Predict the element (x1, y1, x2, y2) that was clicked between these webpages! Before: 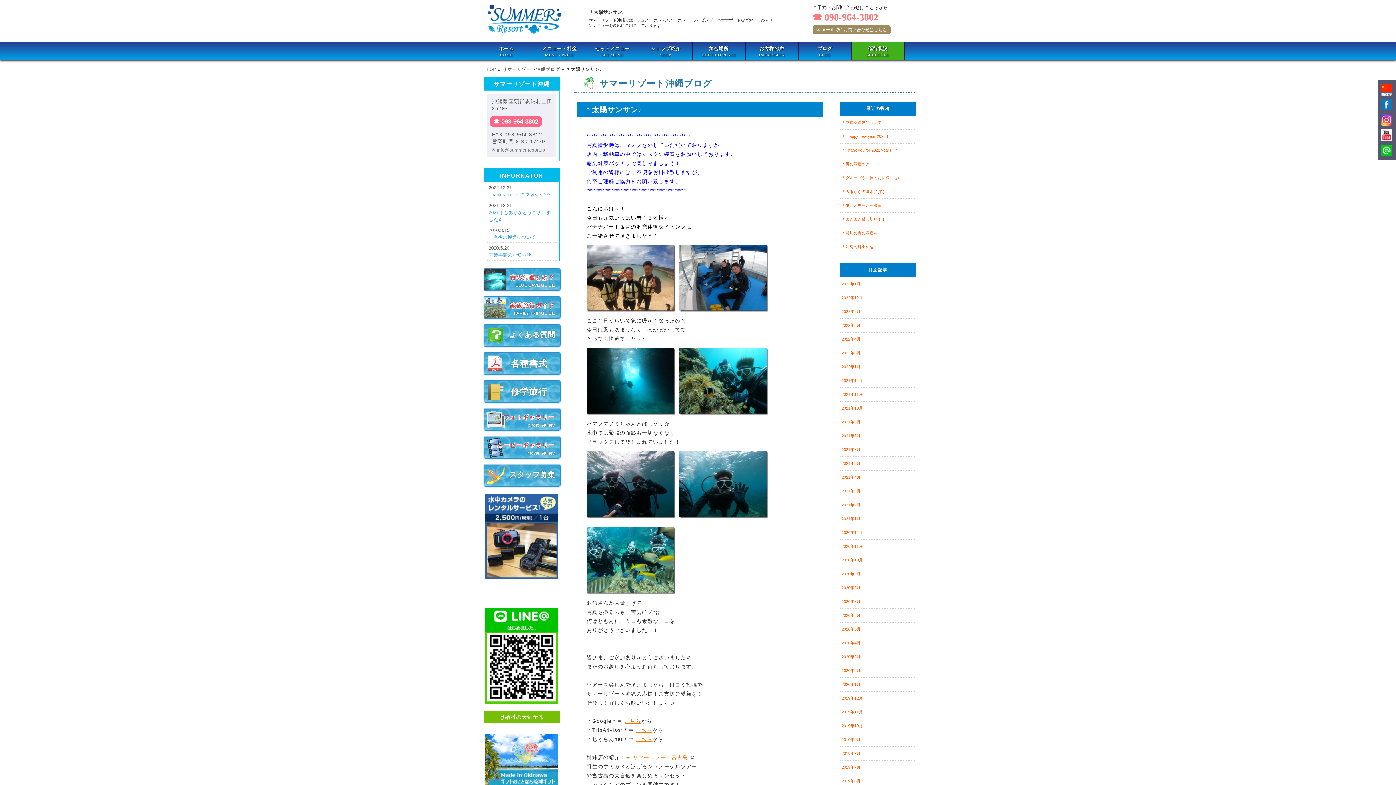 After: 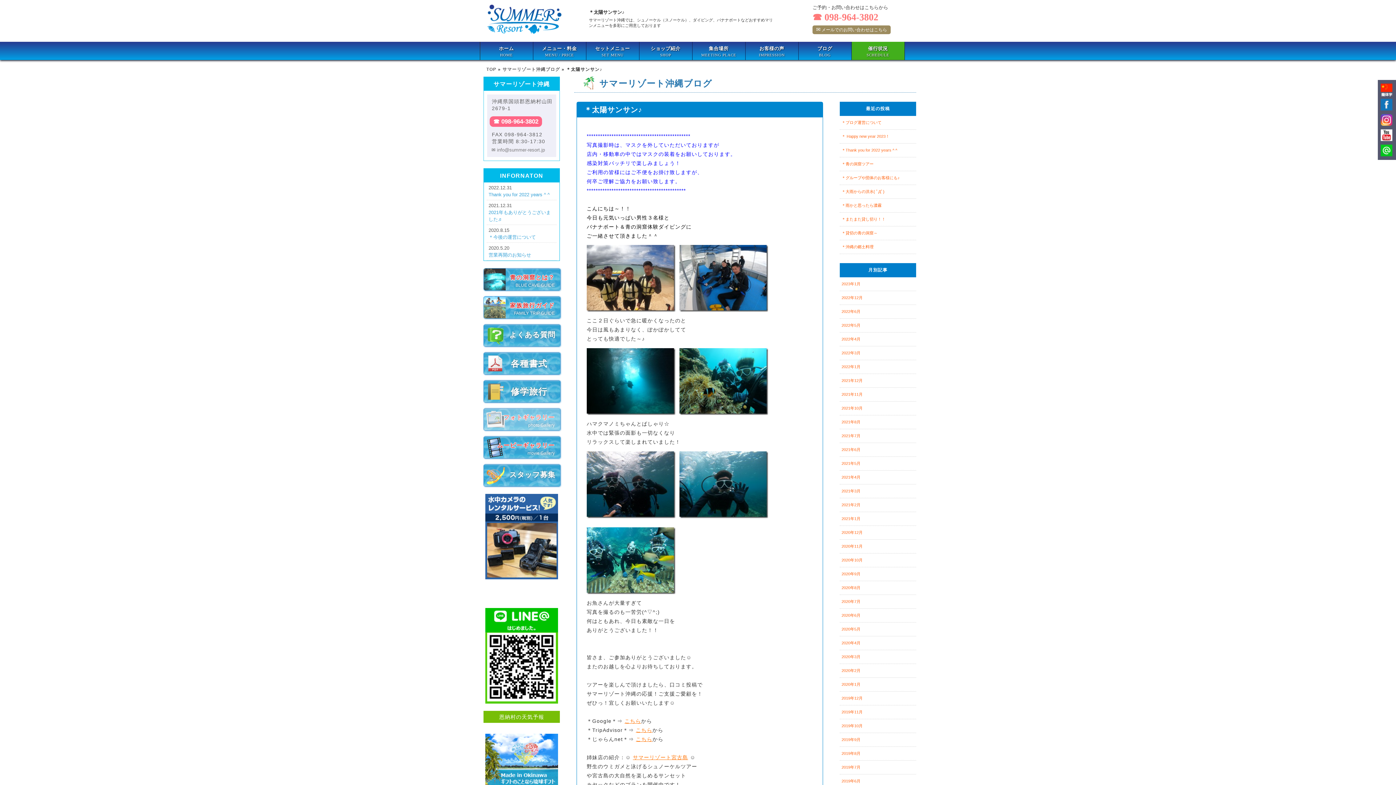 Action: bbox: (484, 408, 560, 430) label: フォトギャラリー
photo Gallery